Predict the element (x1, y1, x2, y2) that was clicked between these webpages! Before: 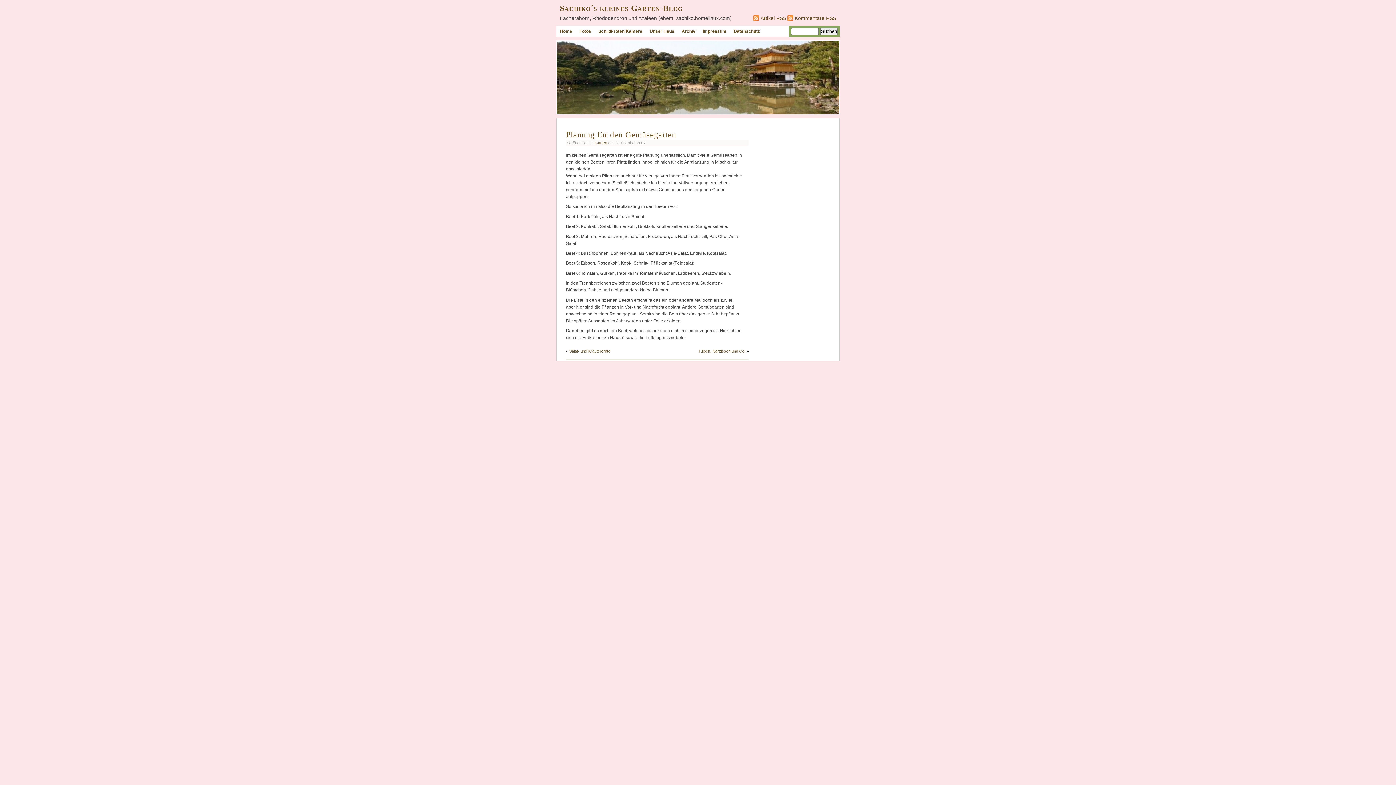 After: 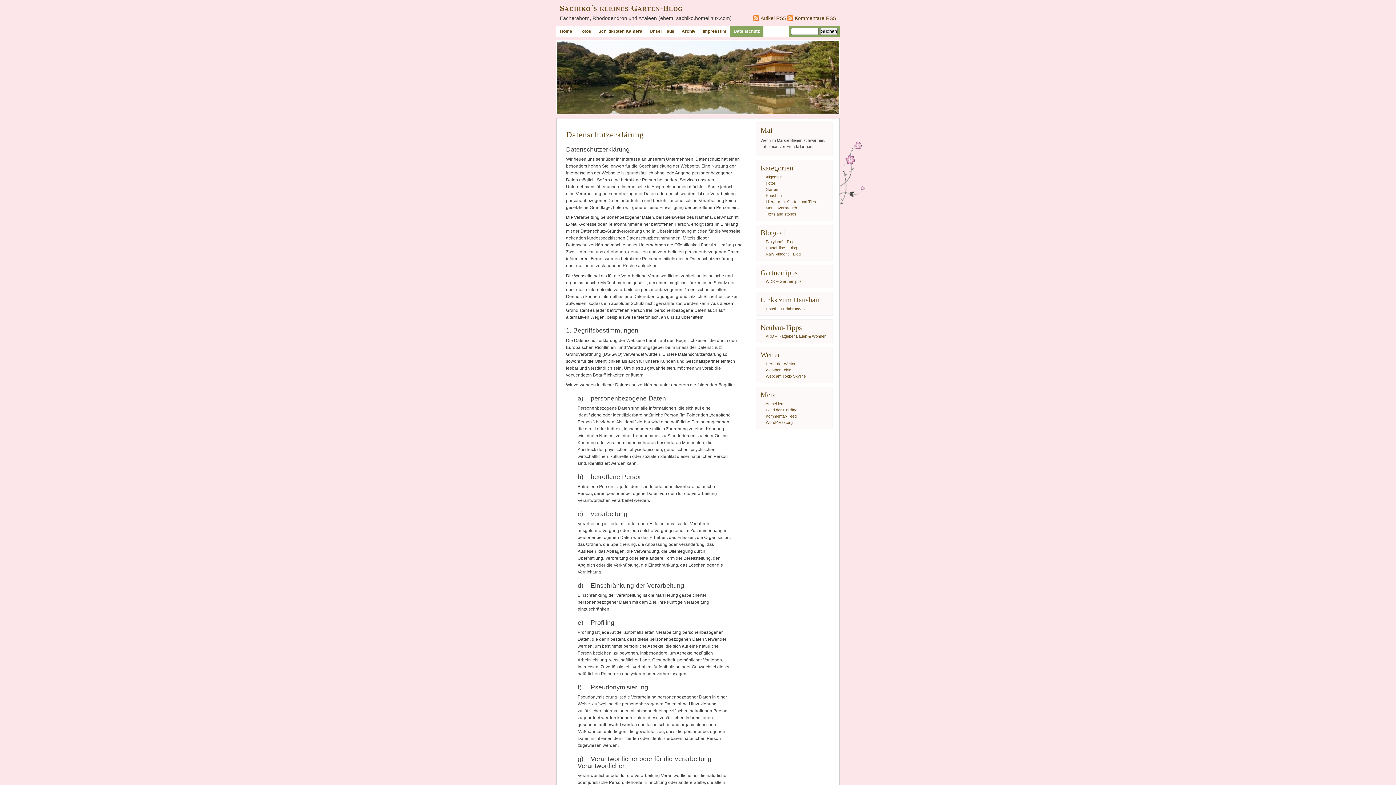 Action: bbox: (730, 25, 763, 36) label: Datenschutz